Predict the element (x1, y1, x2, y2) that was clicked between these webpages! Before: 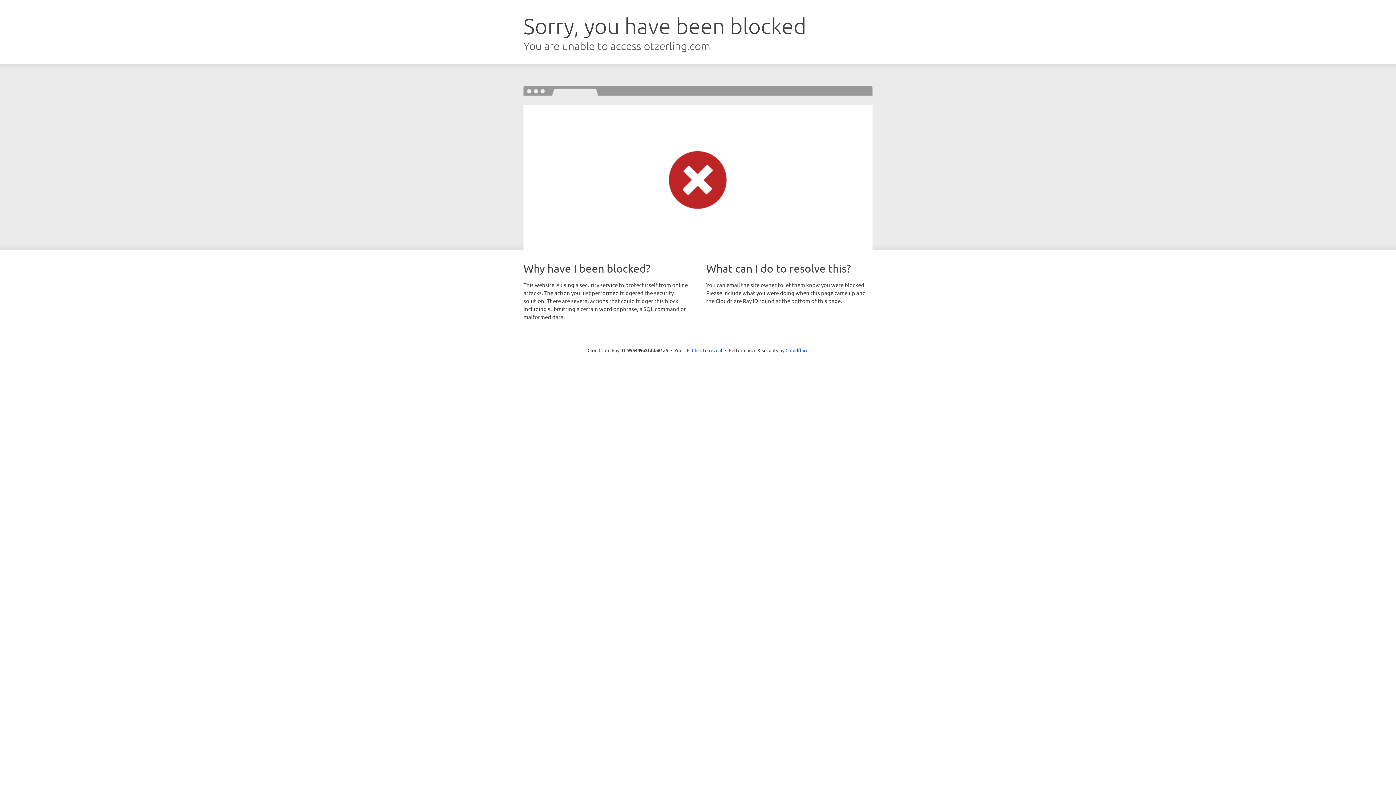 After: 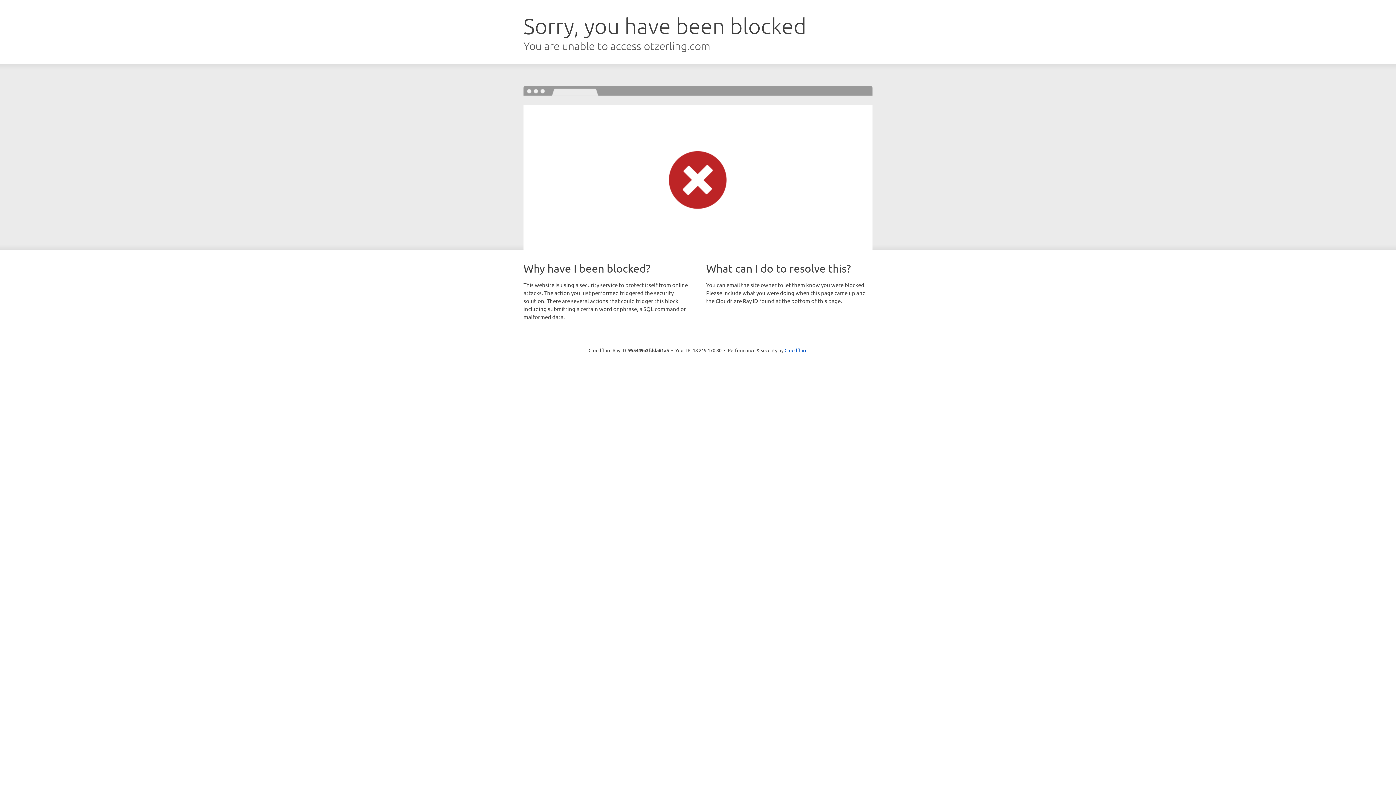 Action: bbox: (692, 346, 722, 353) label: Click to reveal